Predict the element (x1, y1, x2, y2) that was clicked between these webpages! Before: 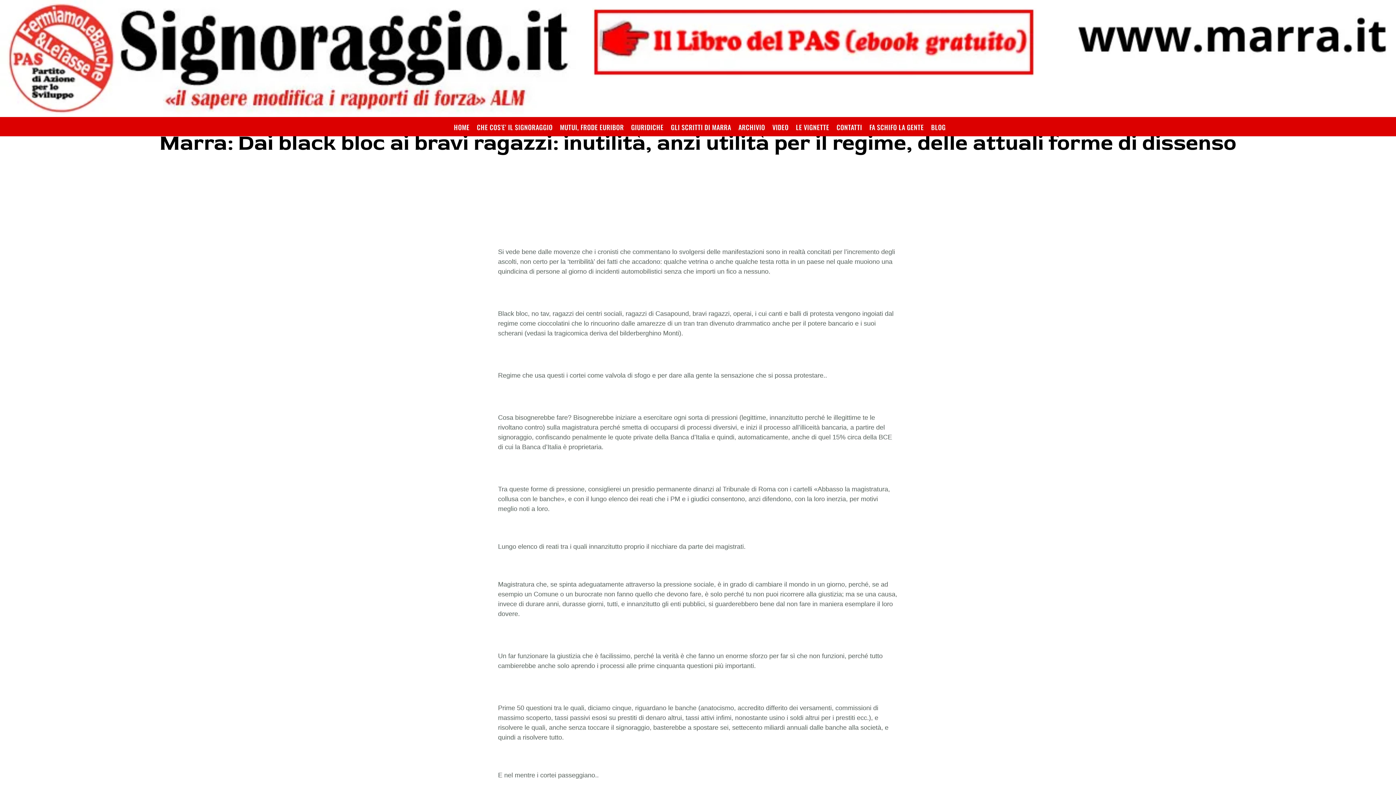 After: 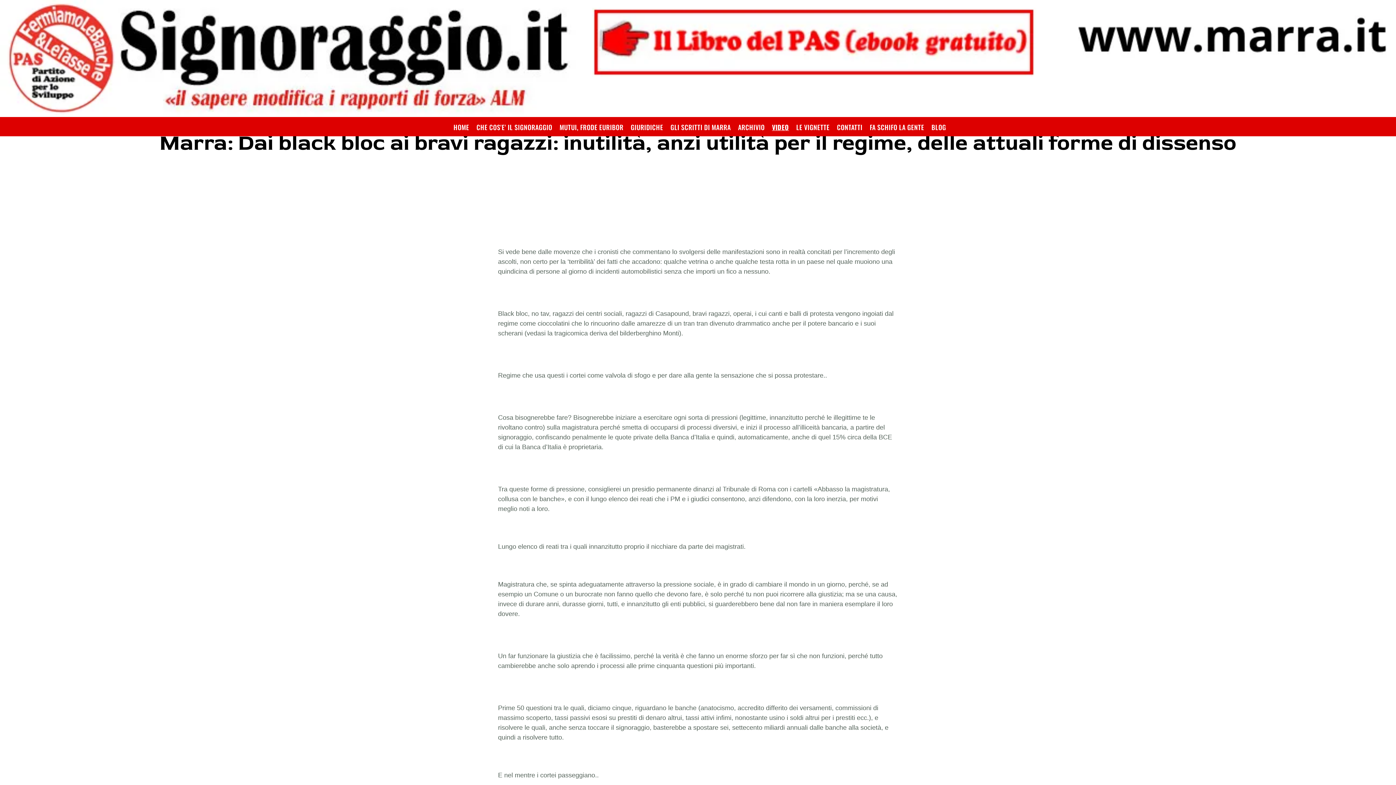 Action: bbox: (768, 122, 792, 131) label: VIDEO